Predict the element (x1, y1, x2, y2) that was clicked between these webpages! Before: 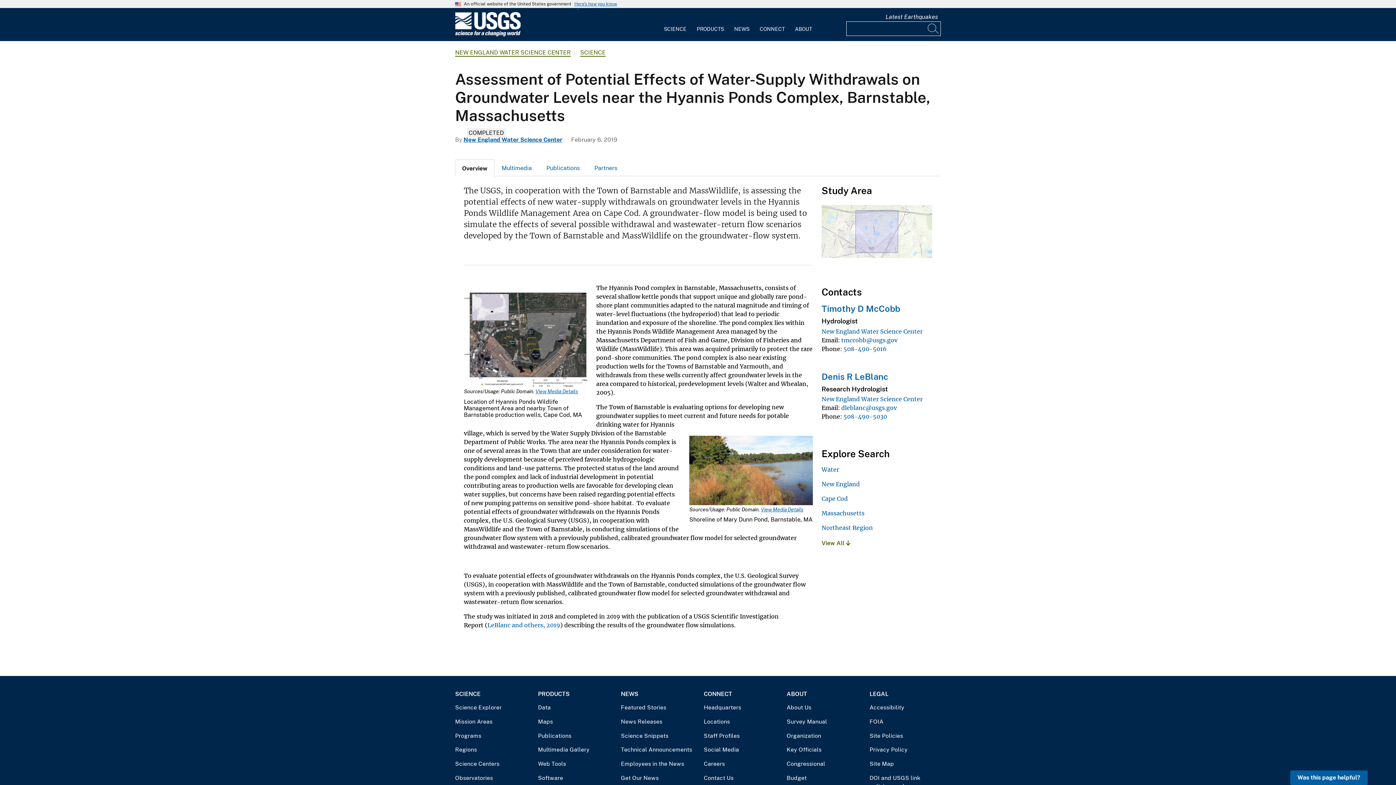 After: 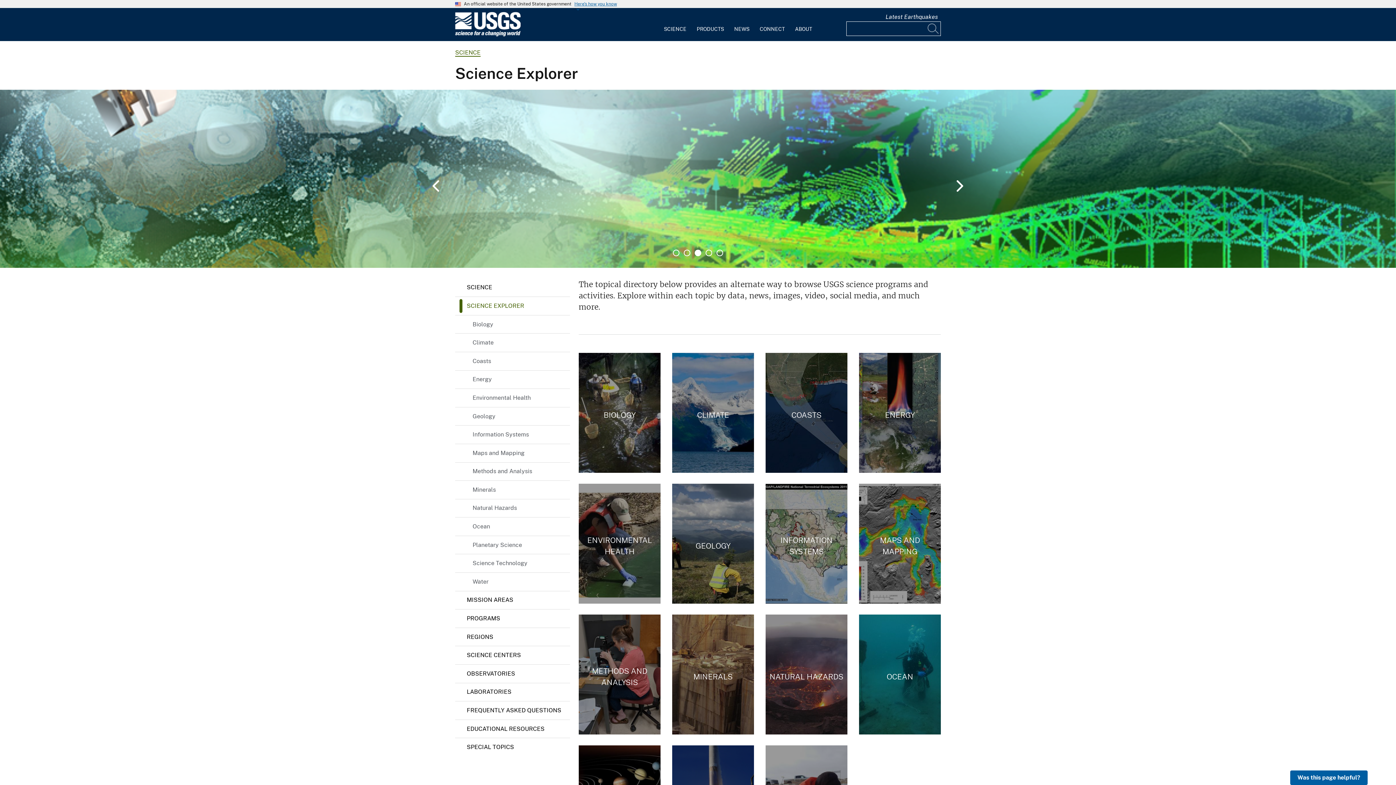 Action: label: Science Explorer bbox: (455, 703, 526, 712)